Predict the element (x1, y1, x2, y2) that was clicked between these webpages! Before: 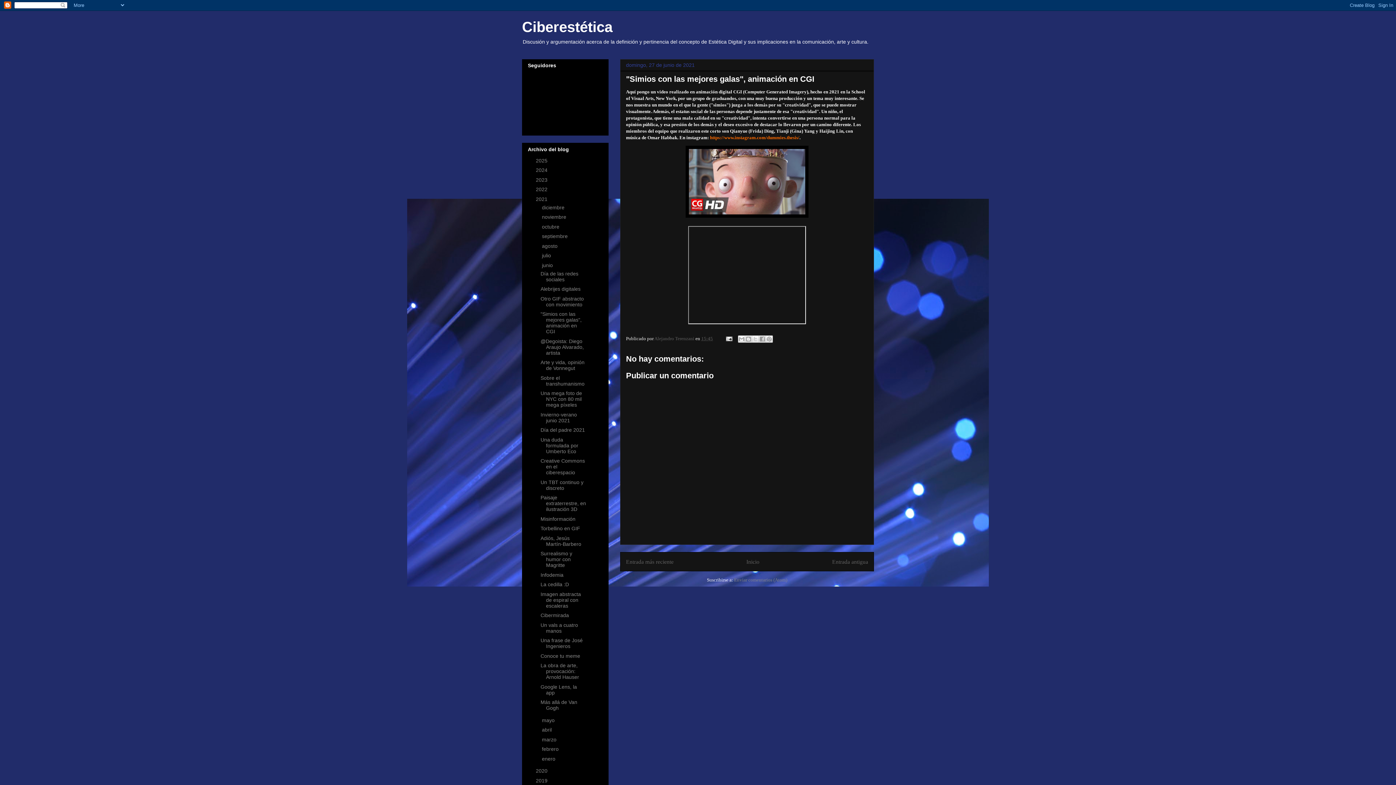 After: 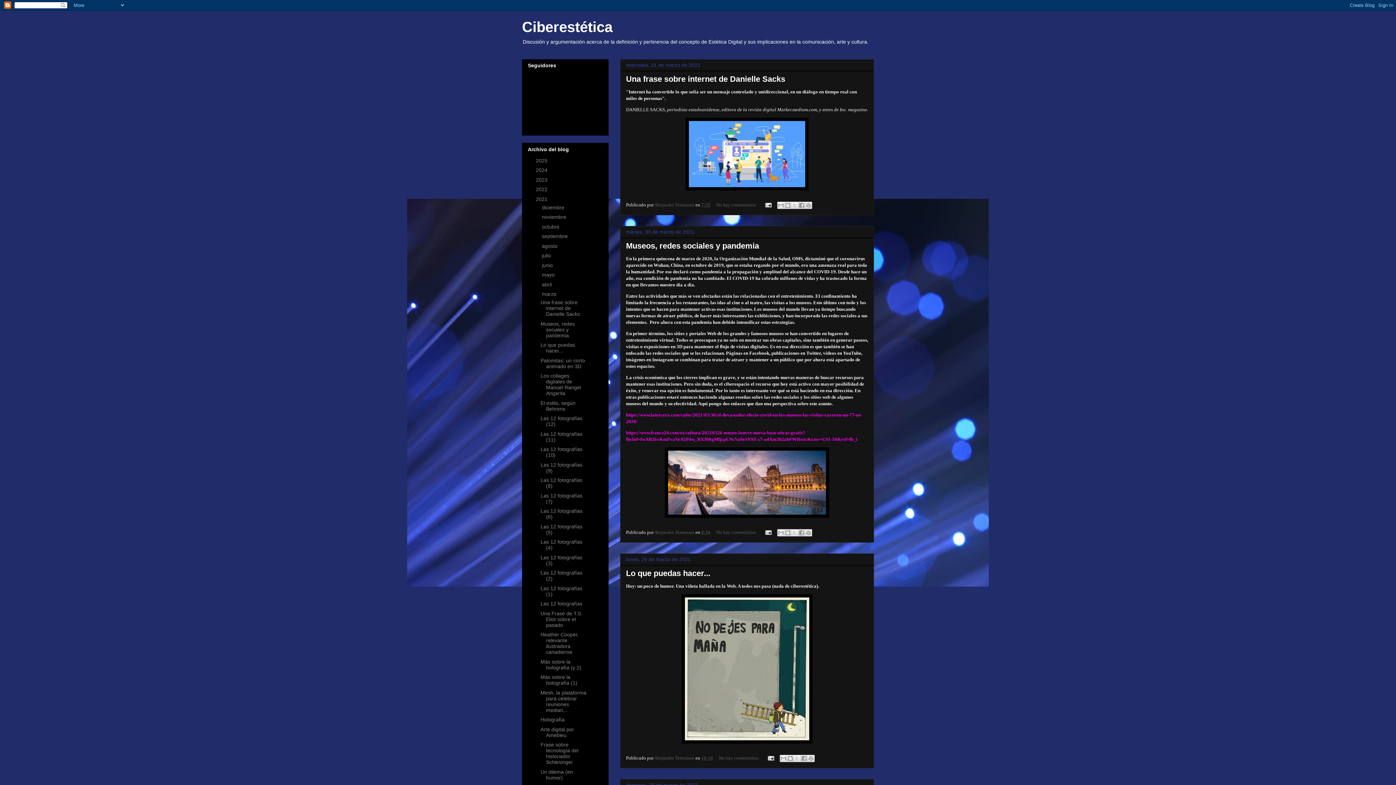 Action: bbox: (542, 737, 558, 742) label: marzo 